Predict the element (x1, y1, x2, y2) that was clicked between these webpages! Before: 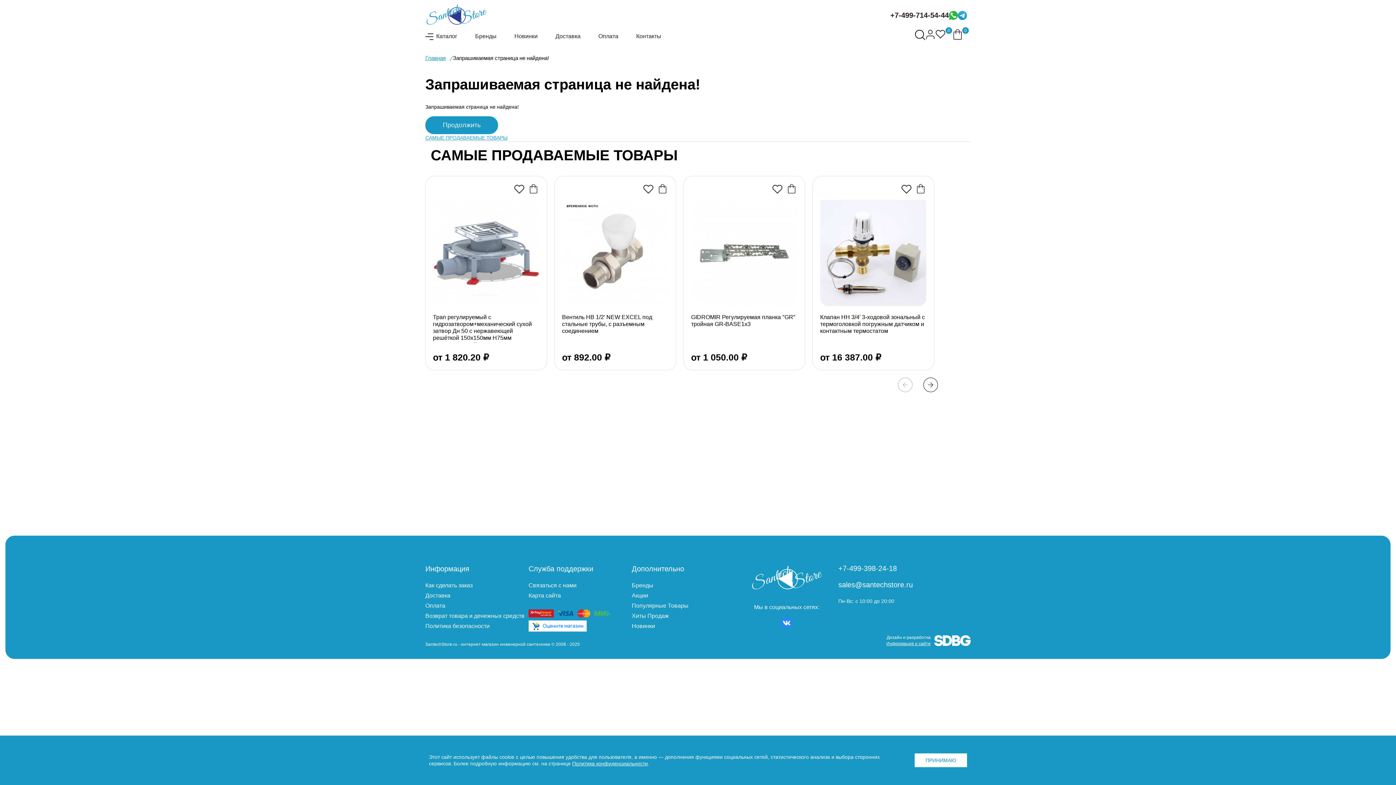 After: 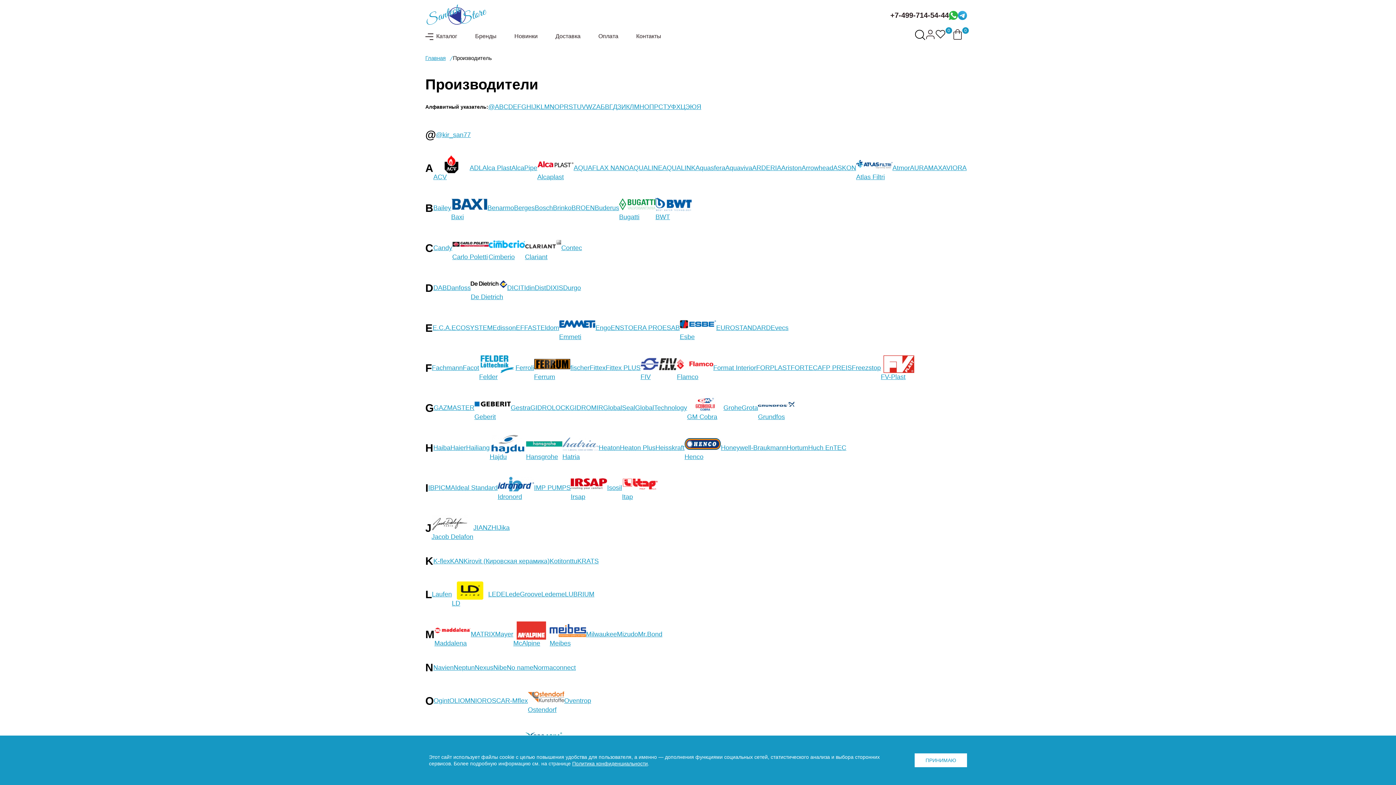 Action: bbox: (475, 33, 496, 39) label: Бренды